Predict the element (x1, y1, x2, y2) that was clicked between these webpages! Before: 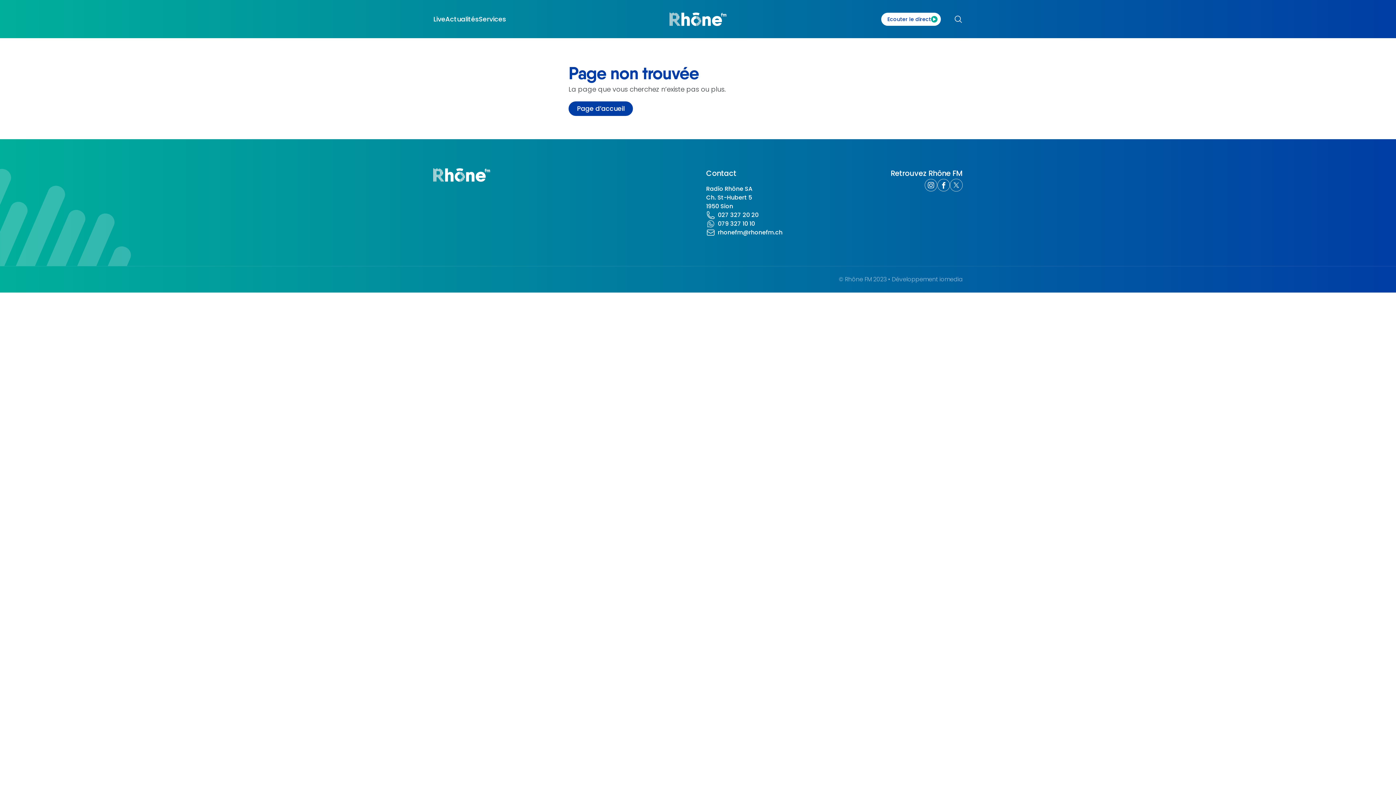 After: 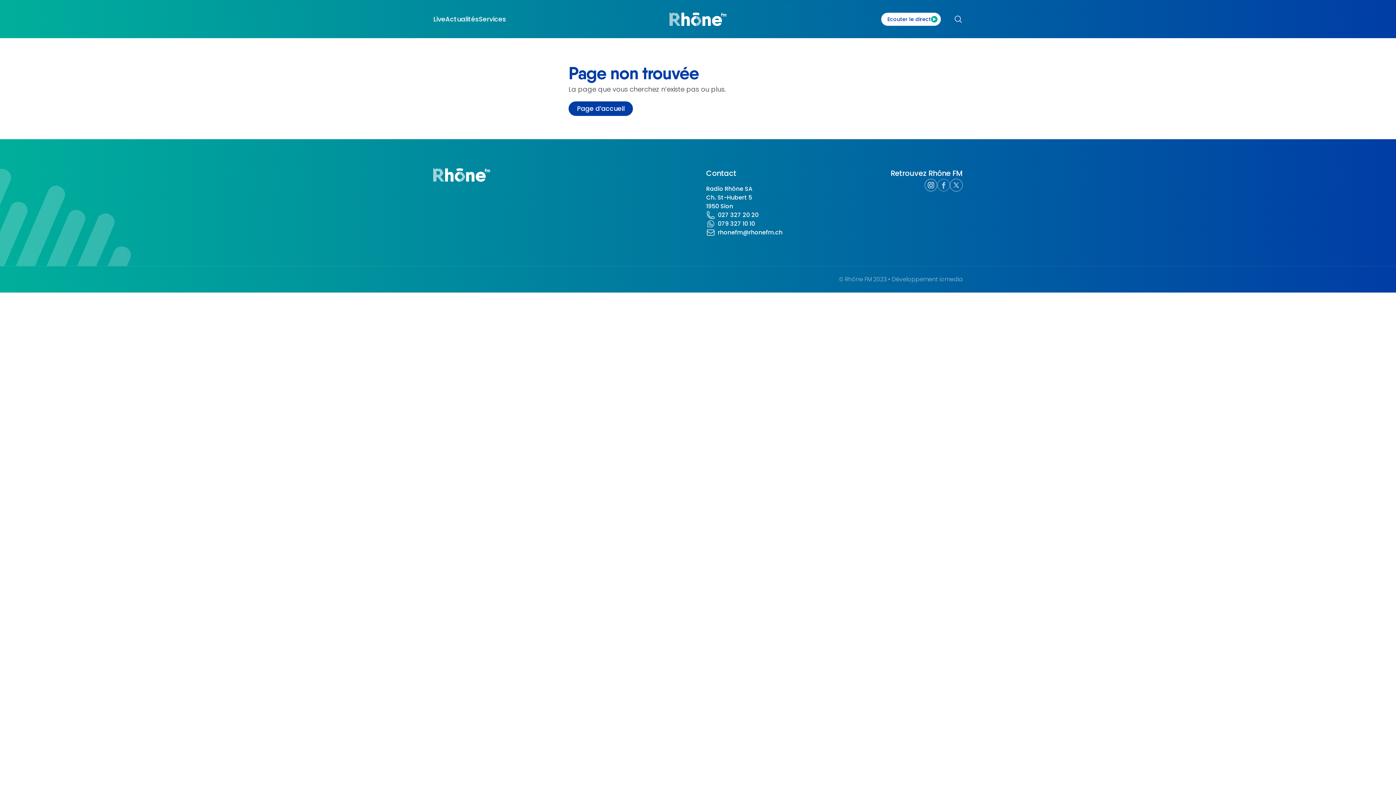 Action: label: facebook bbox: (937, 178, 950, 191)